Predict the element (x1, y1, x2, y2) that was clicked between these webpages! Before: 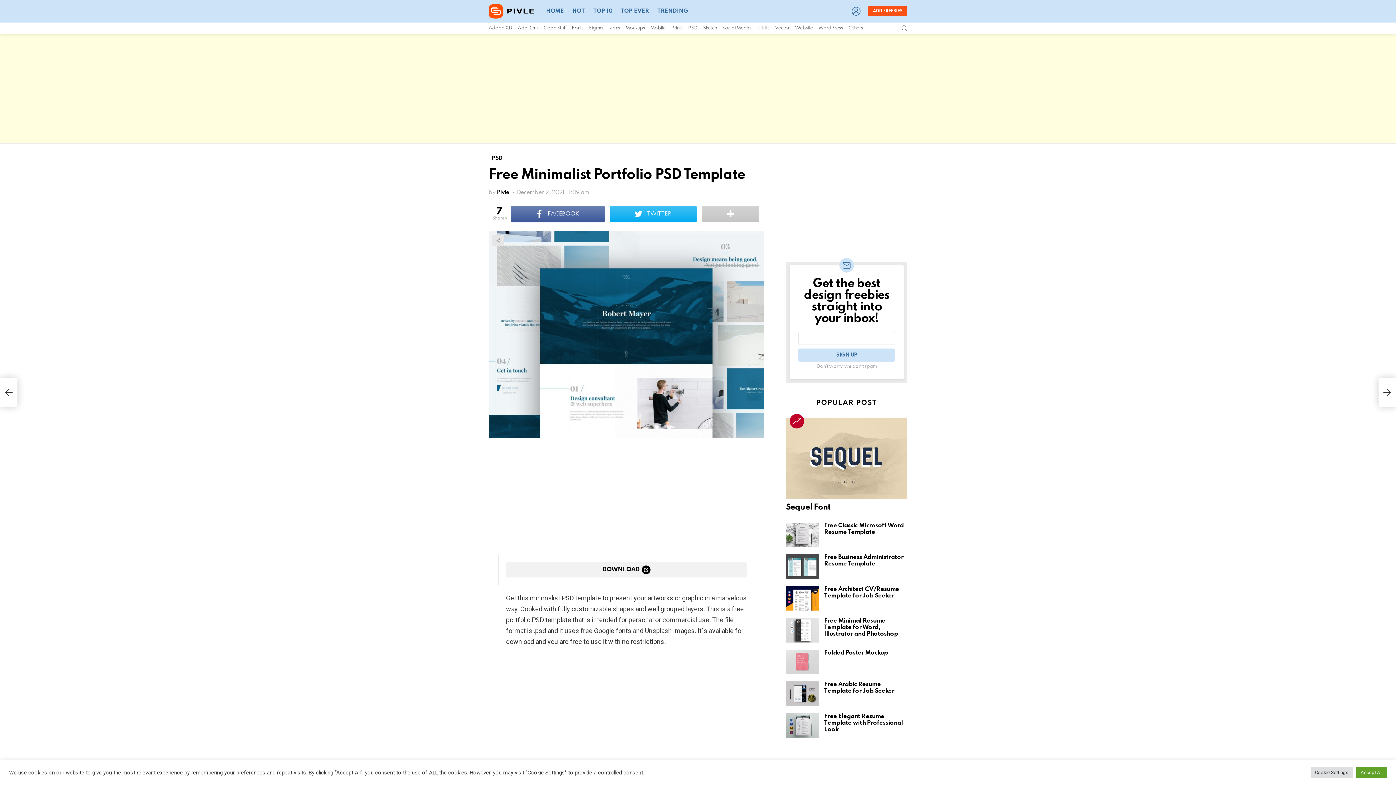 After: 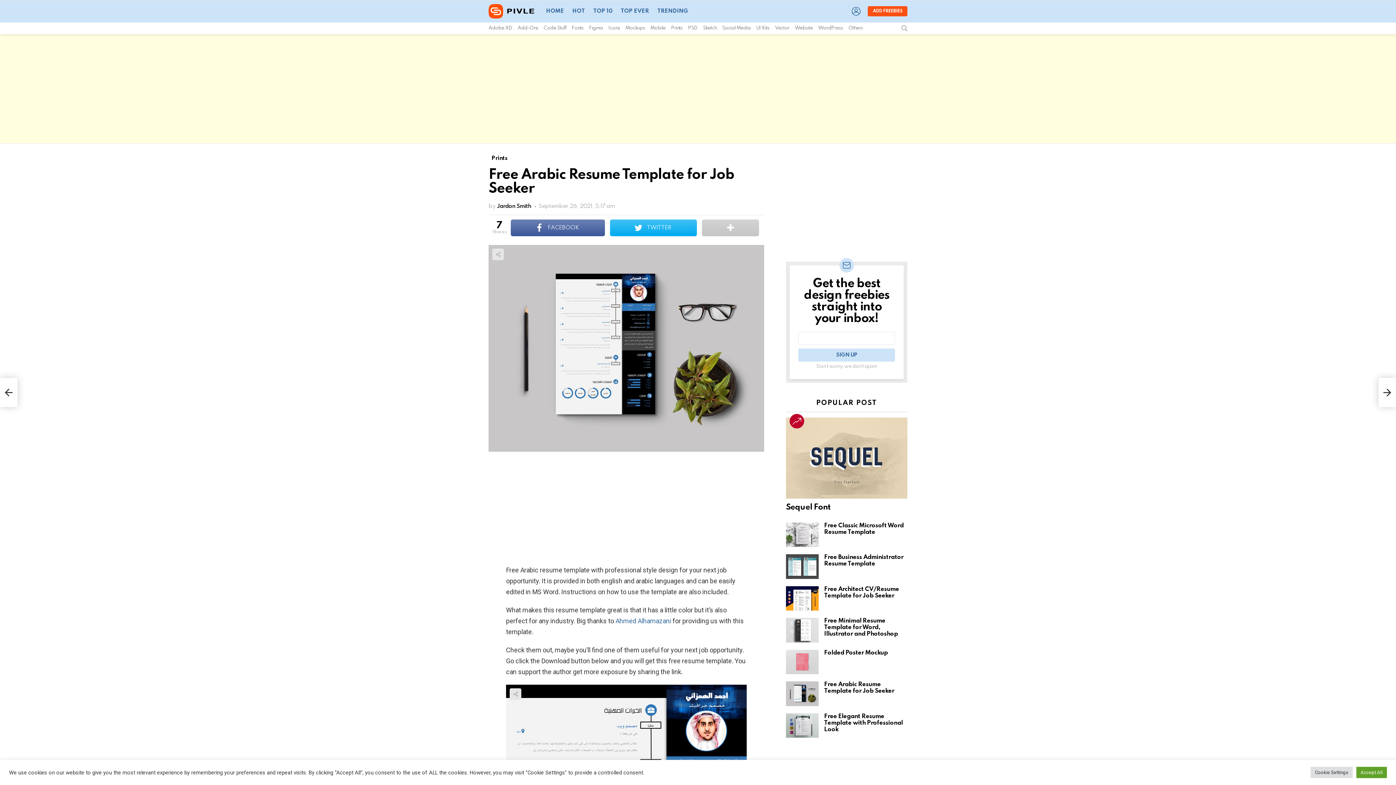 Action: bbox: (824, 681, 894, 694) label: Free Arabic Resume Template for Job Seeker